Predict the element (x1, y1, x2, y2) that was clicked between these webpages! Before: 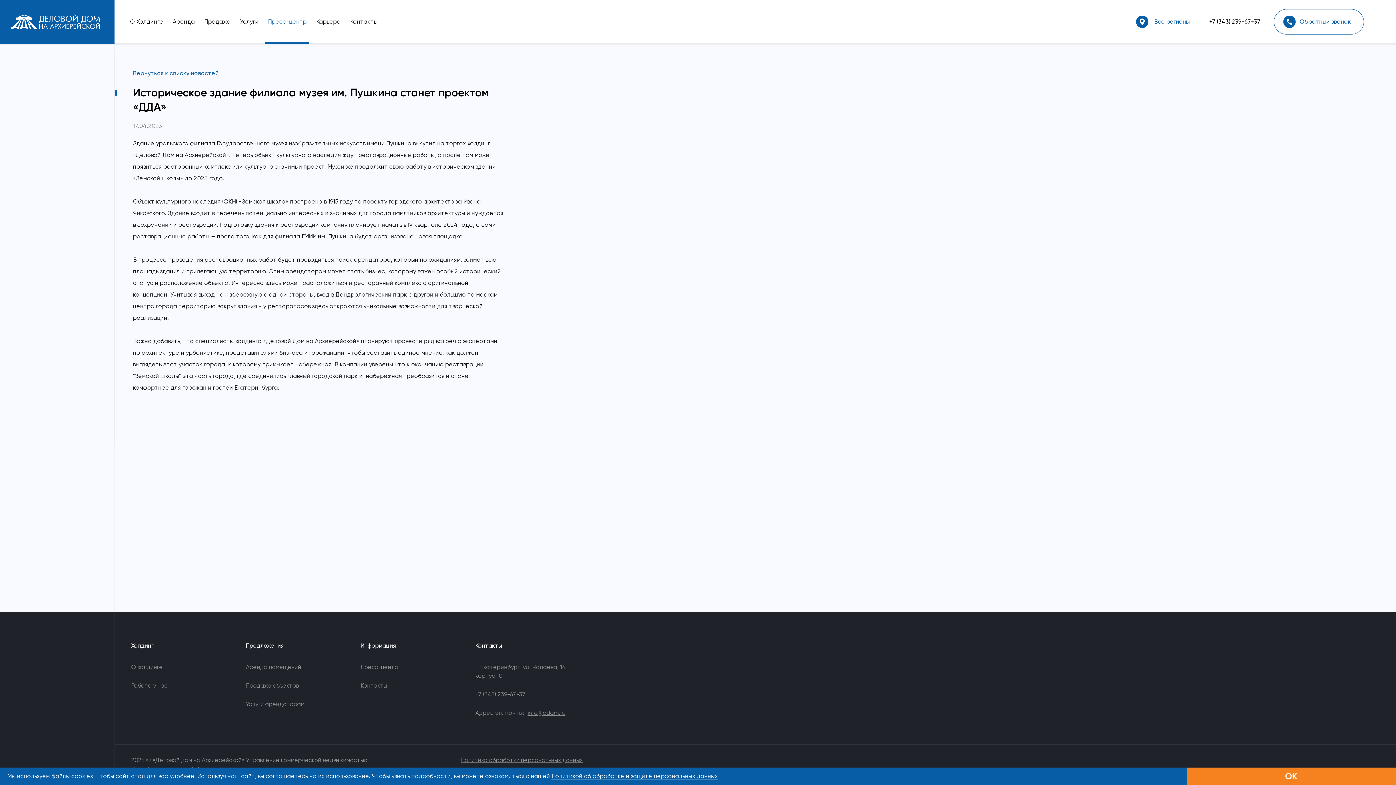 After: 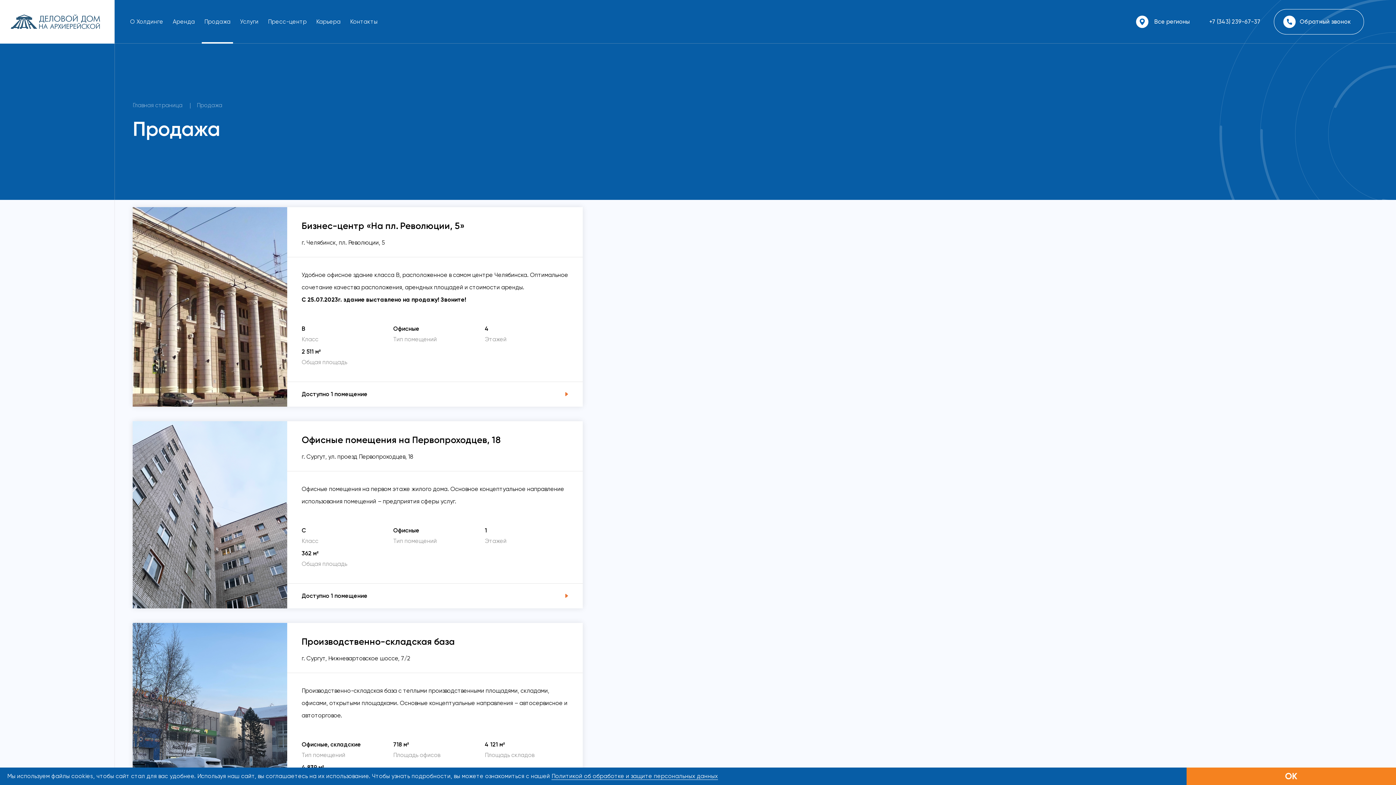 Action: bbox: (201, 0, 233, 43) label: Продажа